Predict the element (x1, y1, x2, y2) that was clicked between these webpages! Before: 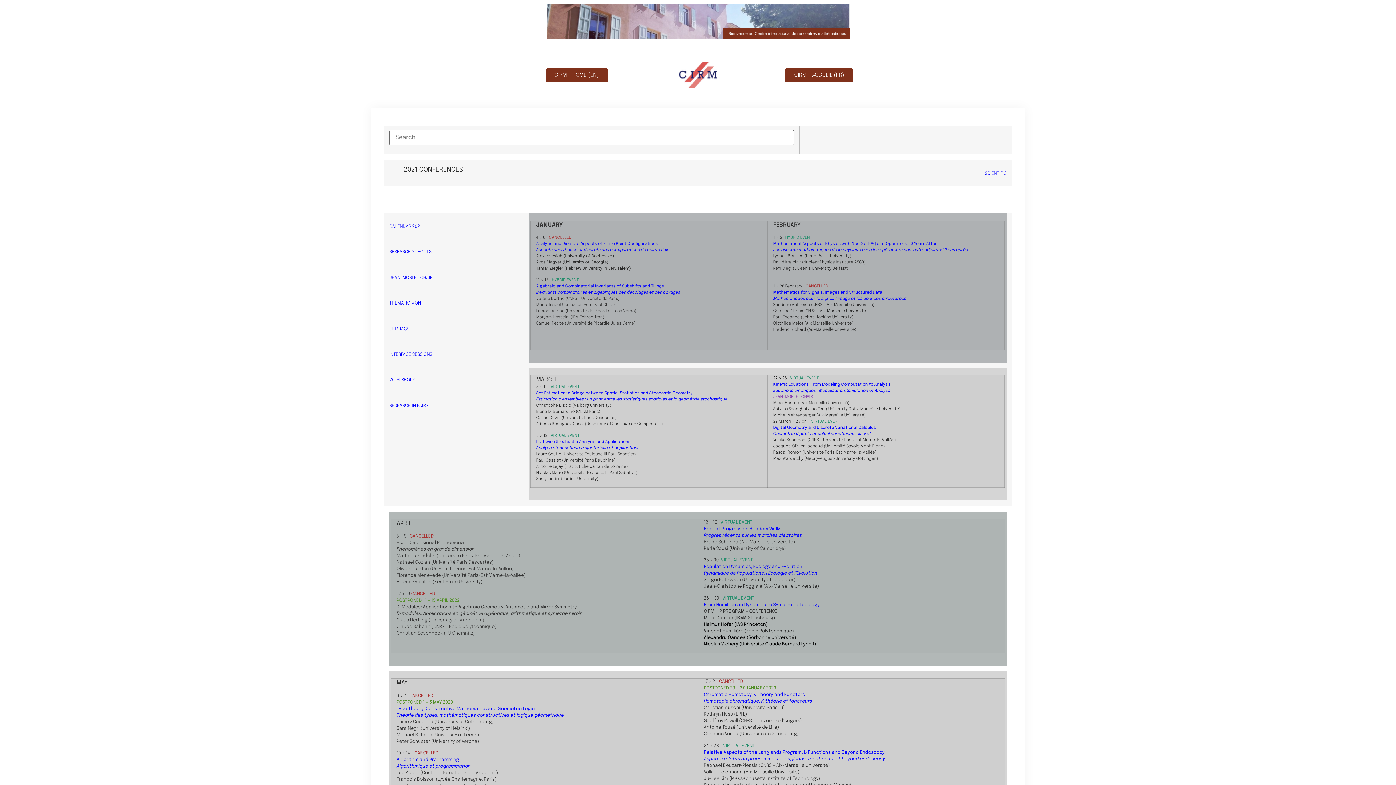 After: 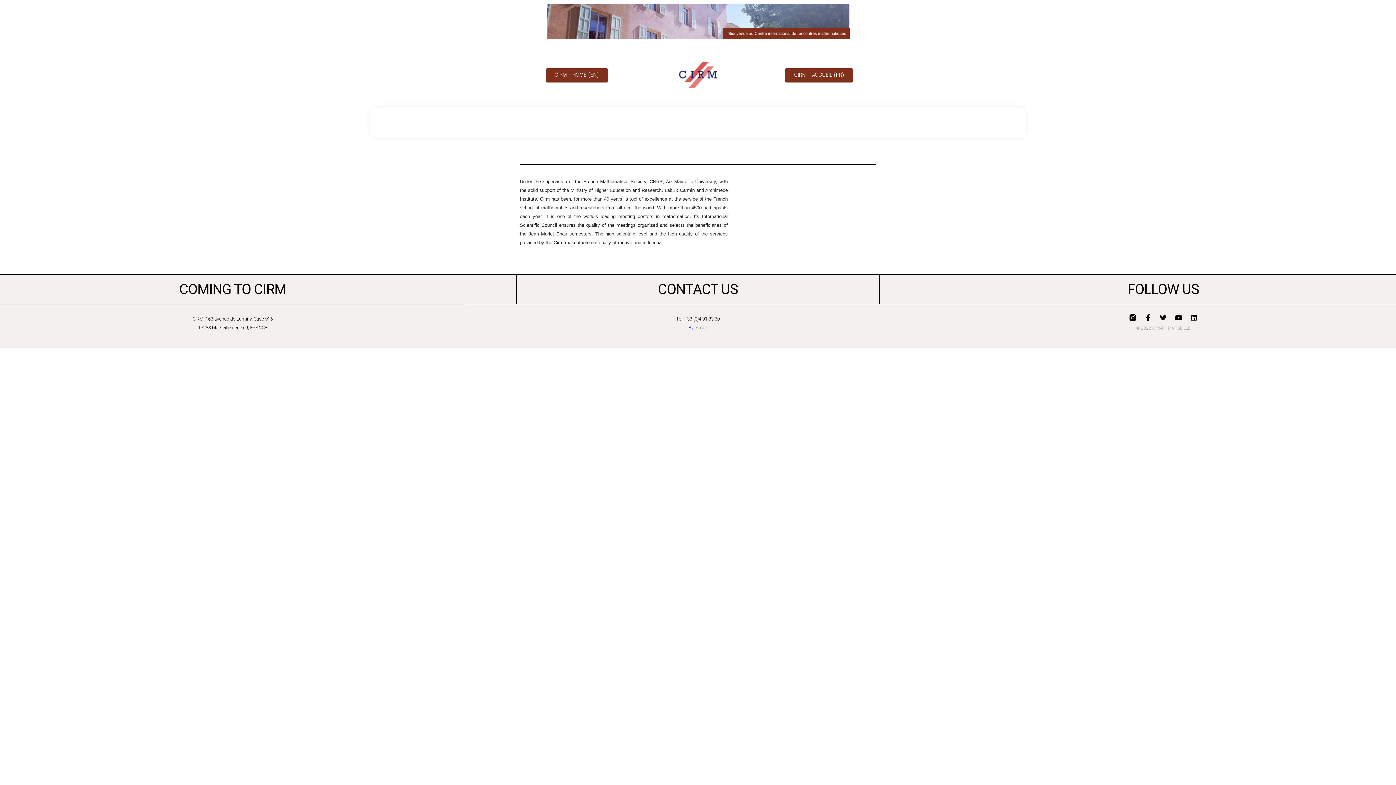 Action: bbox: (389, 326, 409, 331) label: 
CEMRACS
